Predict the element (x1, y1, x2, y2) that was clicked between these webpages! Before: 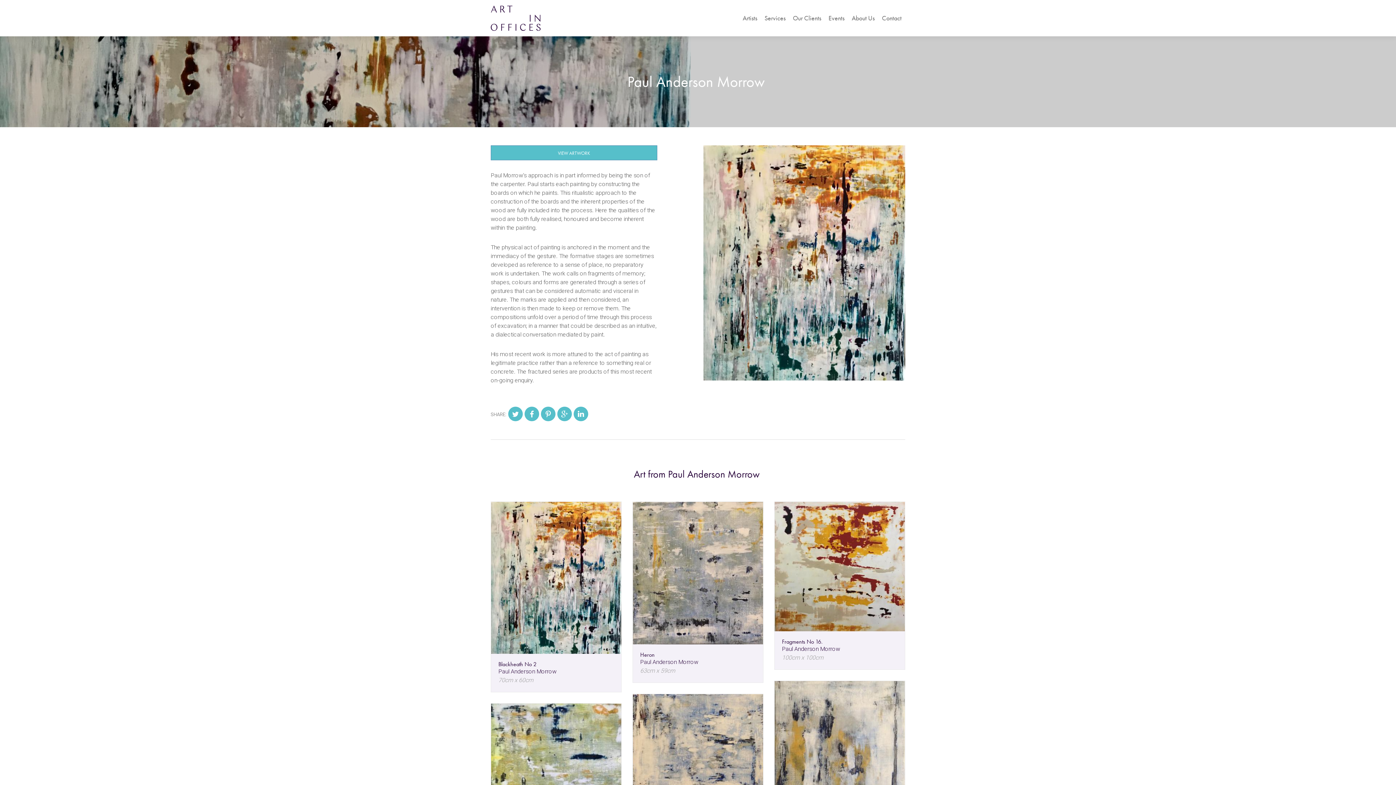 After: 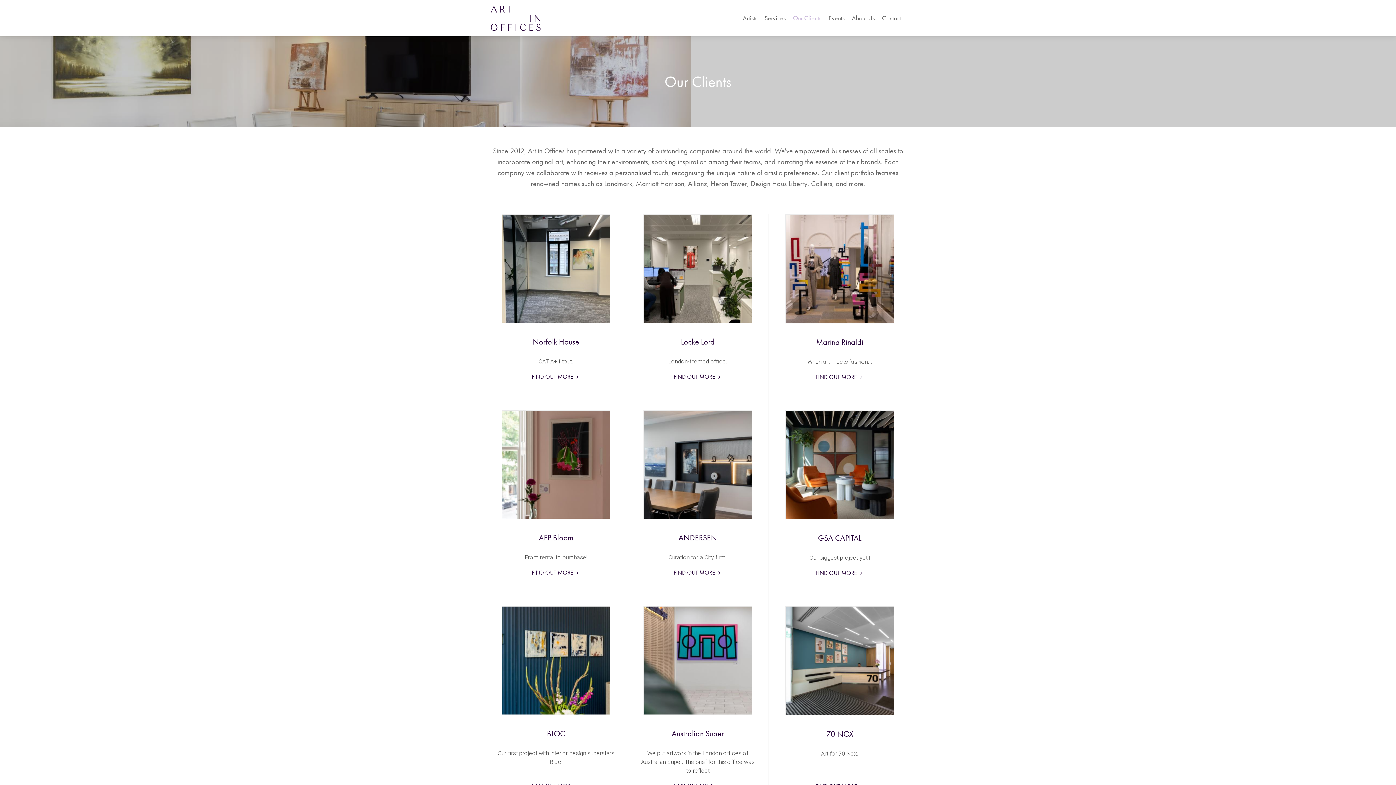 Action: label: Our Clients bbox: (789, 0, 825, 36)